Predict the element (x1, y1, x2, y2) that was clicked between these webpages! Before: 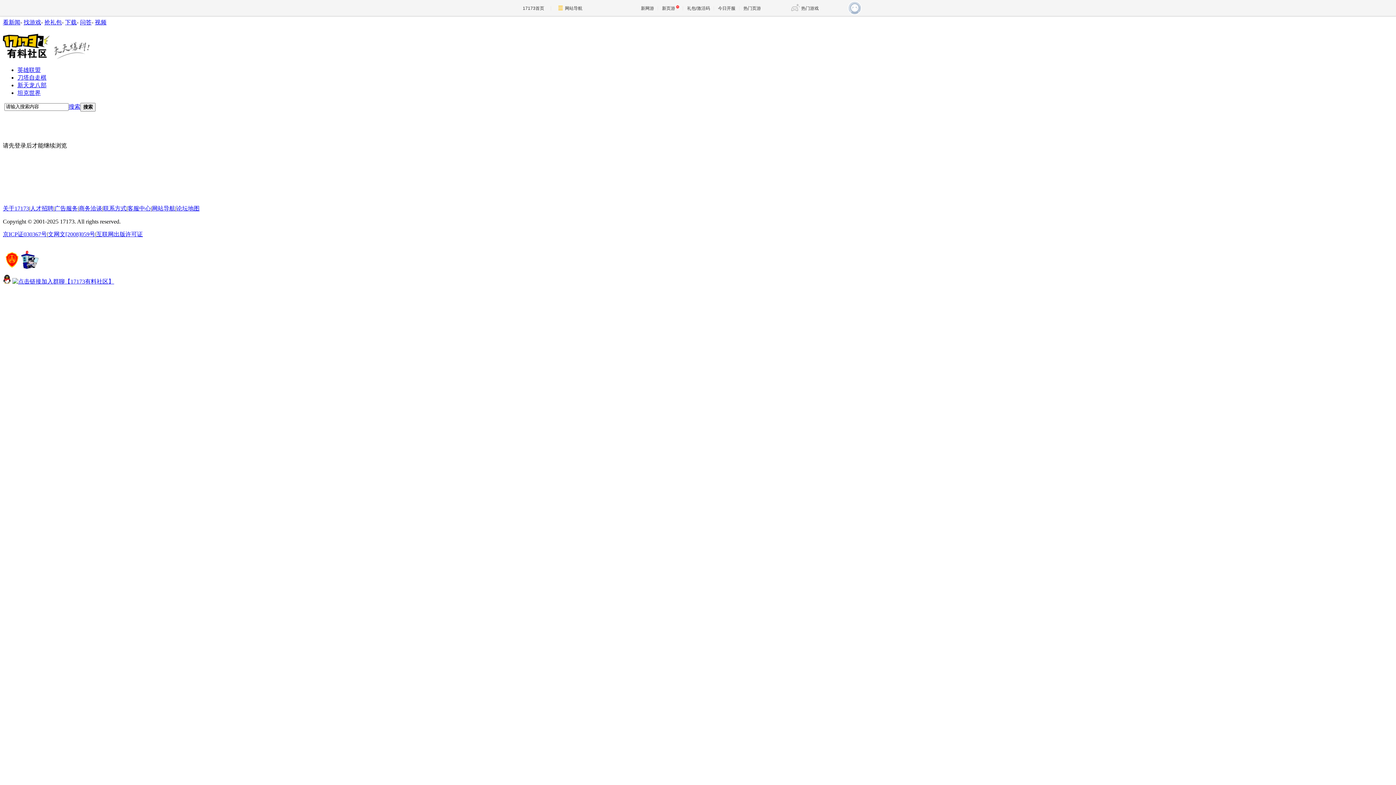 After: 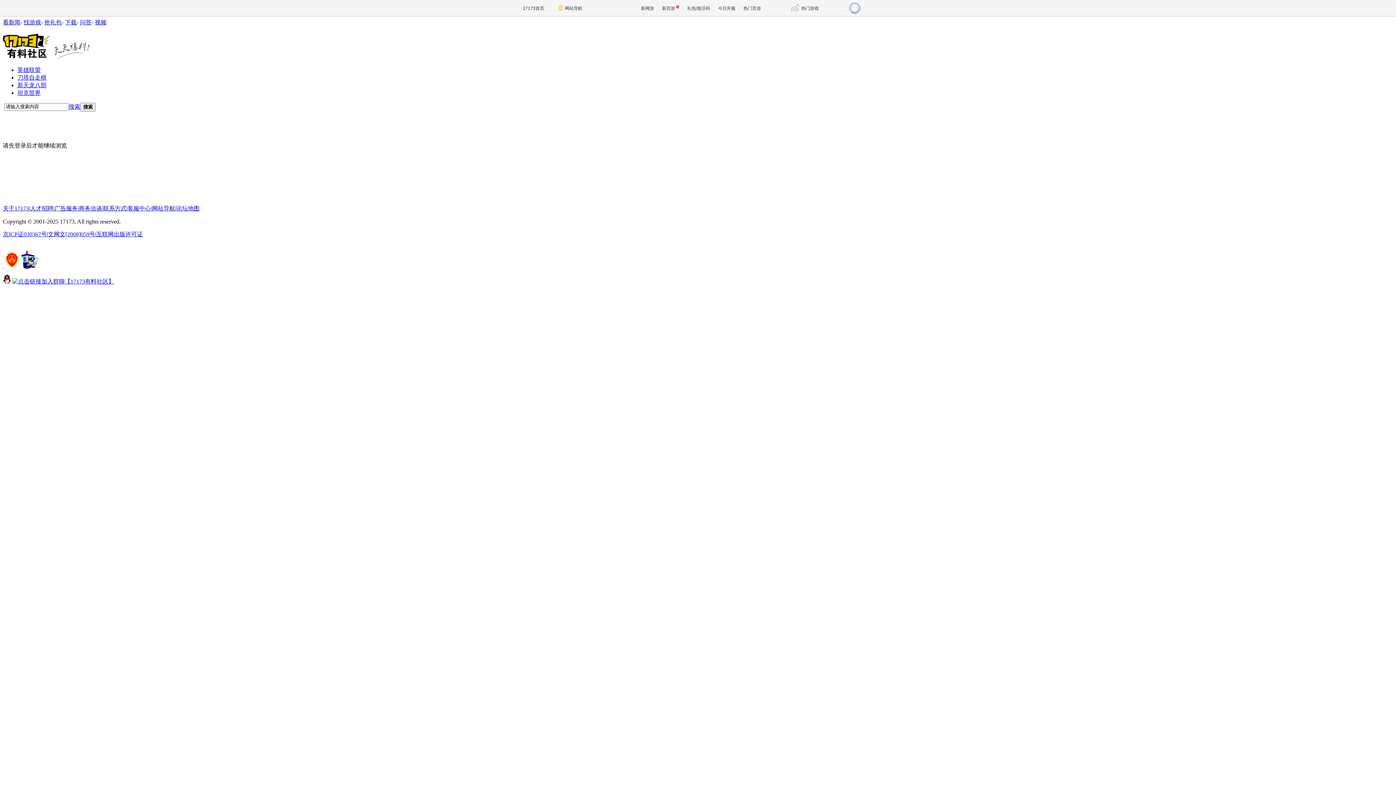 Action: bbox: (68, 103, 80, 109) label: 搜索